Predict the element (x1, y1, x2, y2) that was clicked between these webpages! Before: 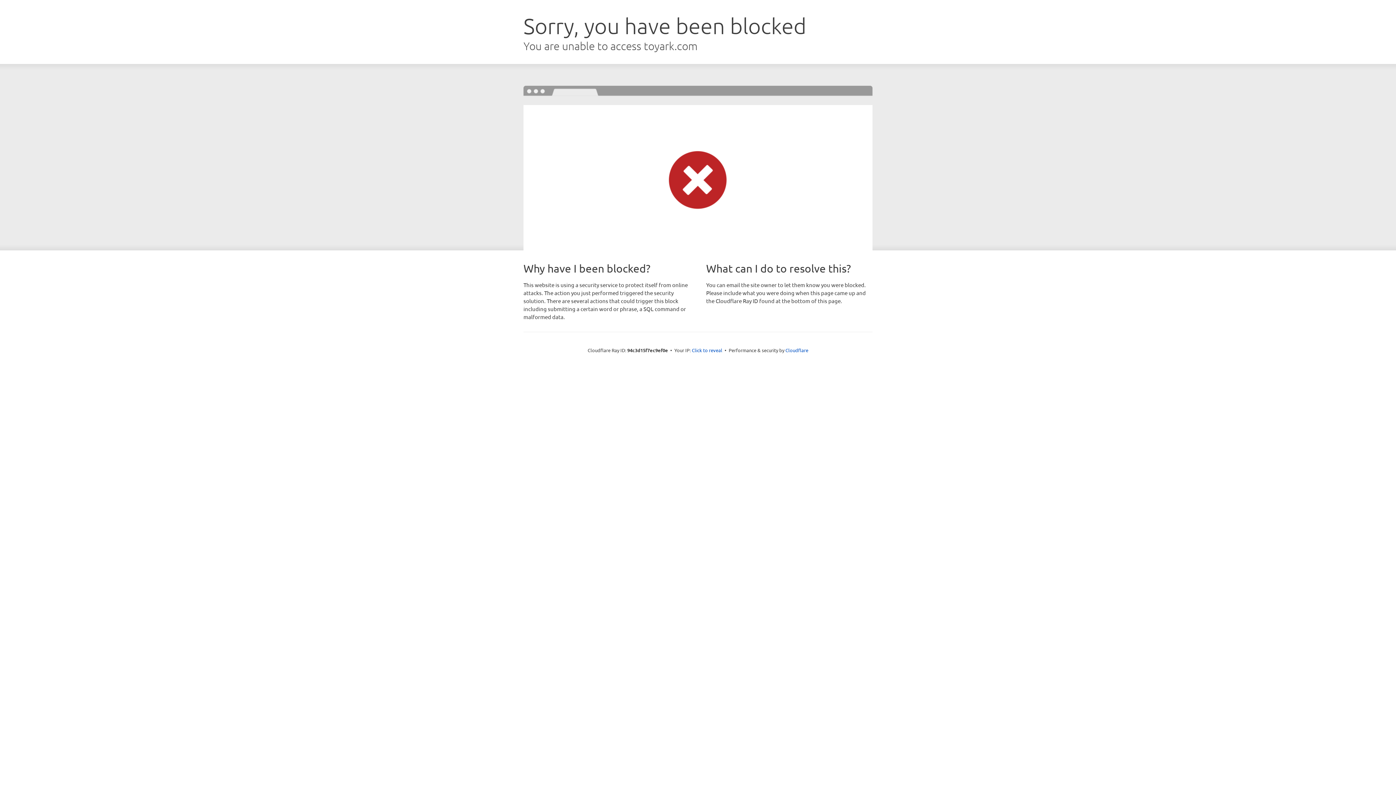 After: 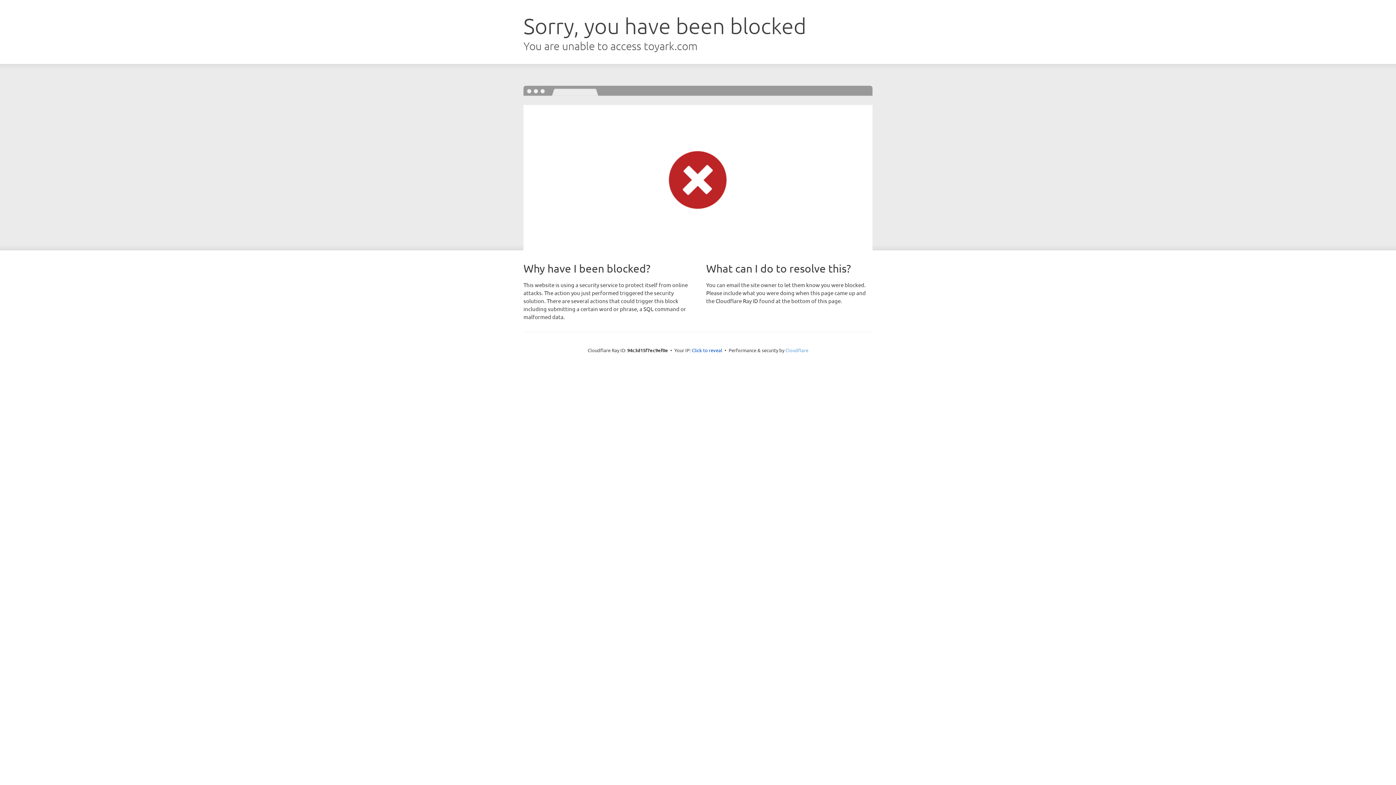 Action: bbox: (785, 347, 808, 353) label: Cloudflare